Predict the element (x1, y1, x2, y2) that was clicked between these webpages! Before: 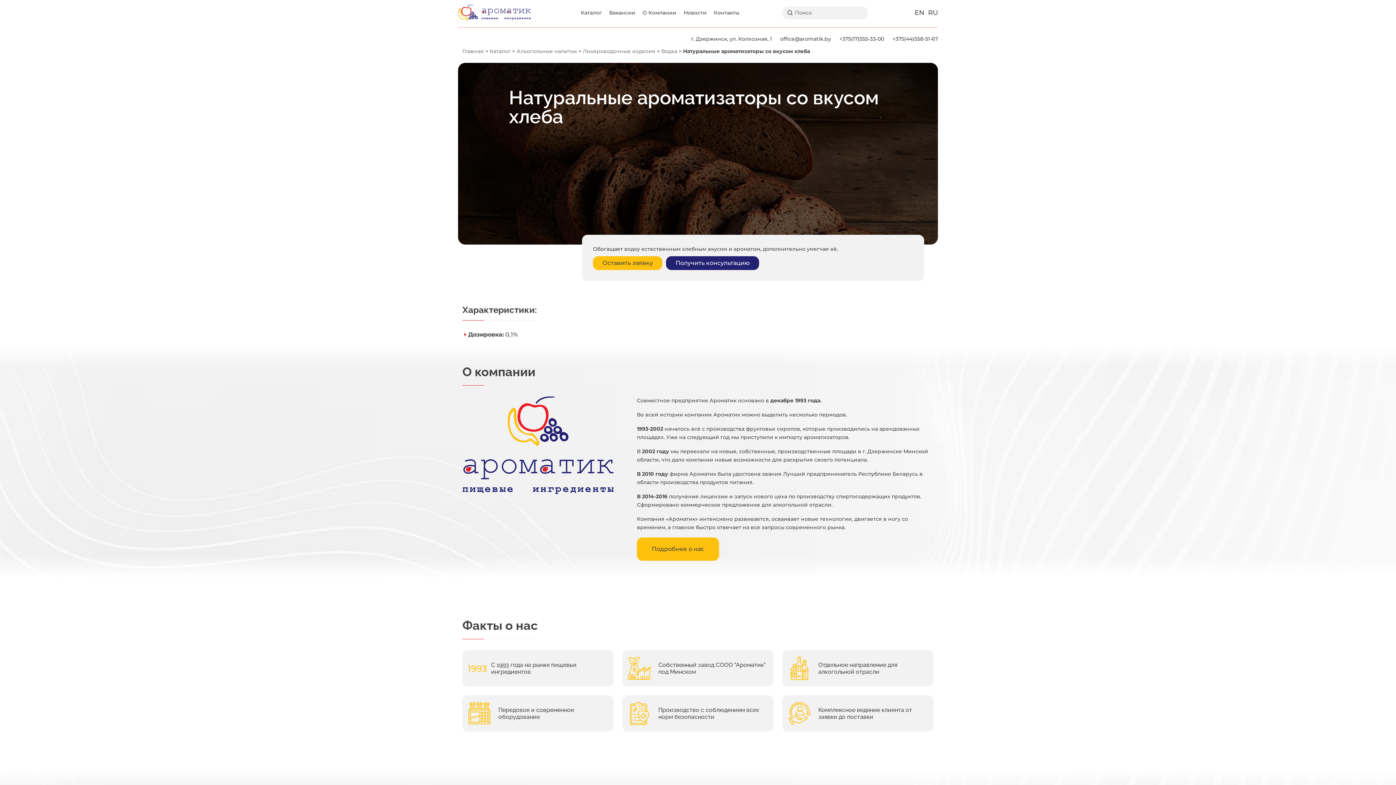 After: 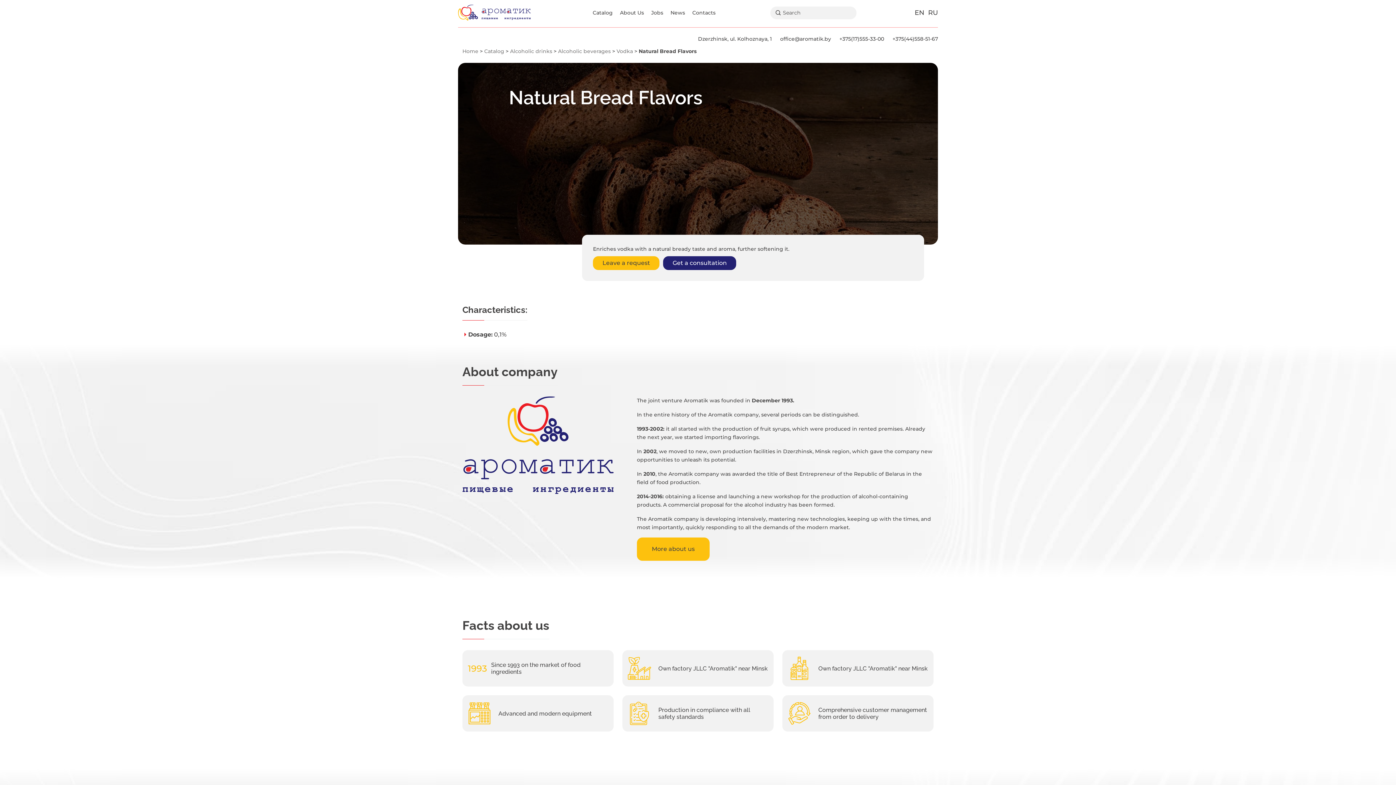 Action: bbox: (914, 8, 924, 16) label: EN